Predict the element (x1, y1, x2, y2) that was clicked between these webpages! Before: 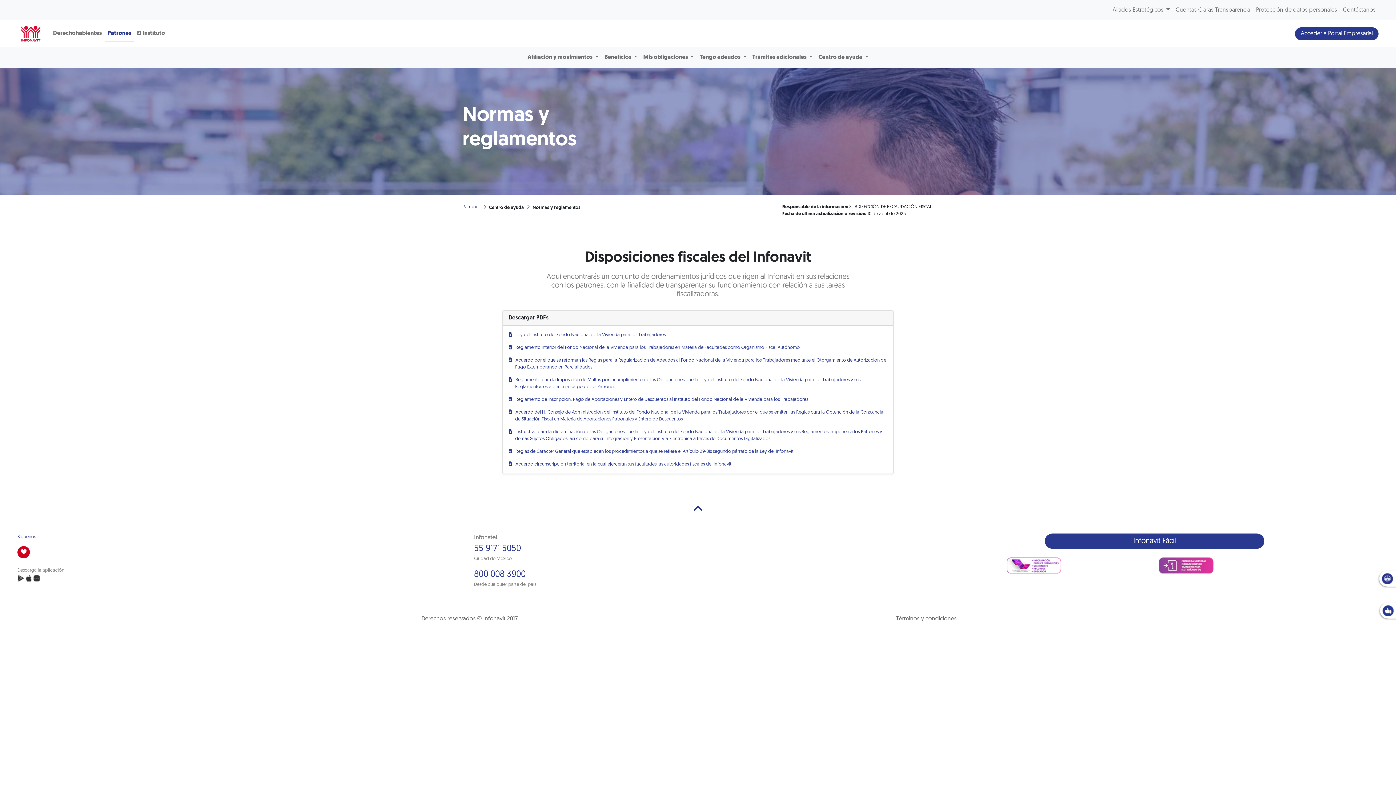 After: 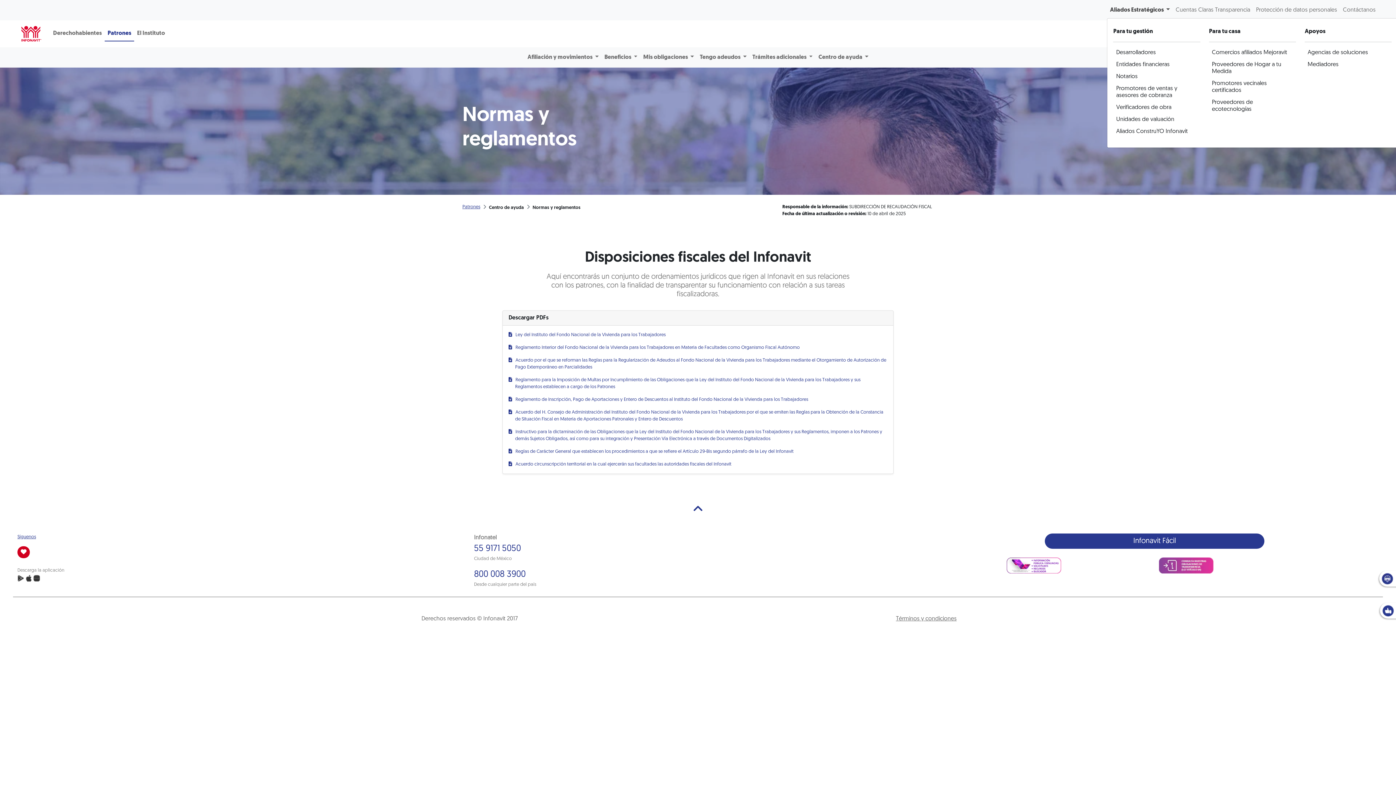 Action: bbox: (1109, 2, 1173, 17) label: Aliados Estratégicos 